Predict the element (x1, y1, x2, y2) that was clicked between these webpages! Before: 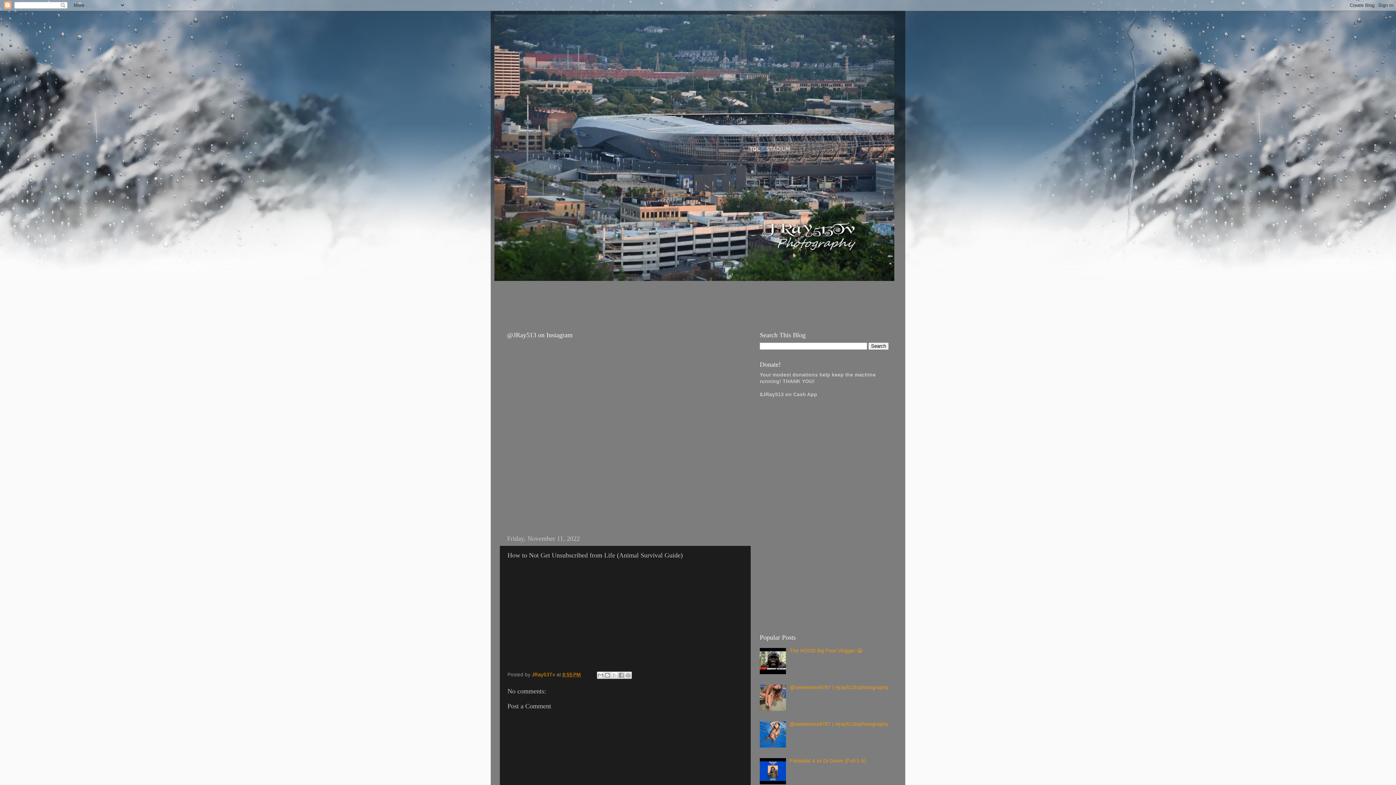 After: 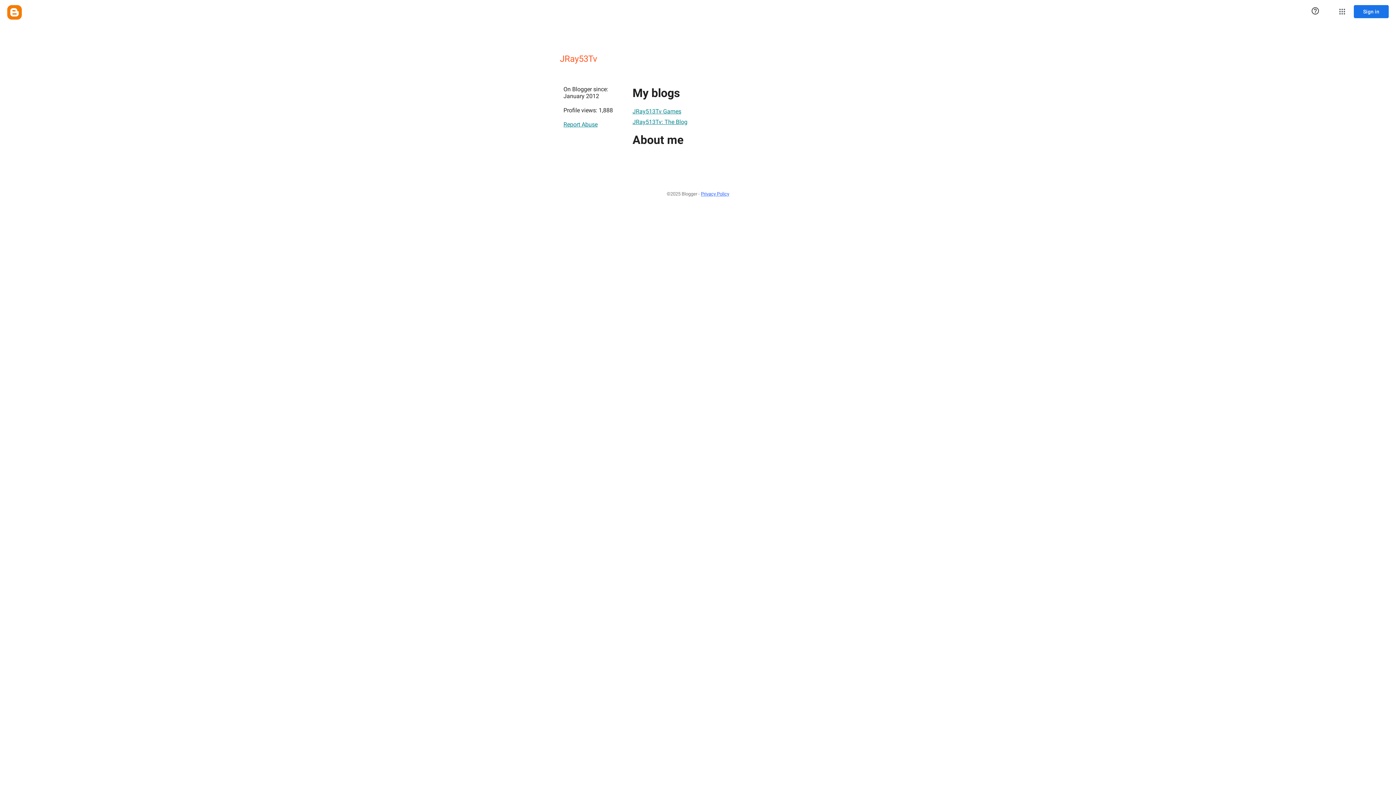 Action: bbox: (532, 672, 556, 677) label: JRay53Tv 